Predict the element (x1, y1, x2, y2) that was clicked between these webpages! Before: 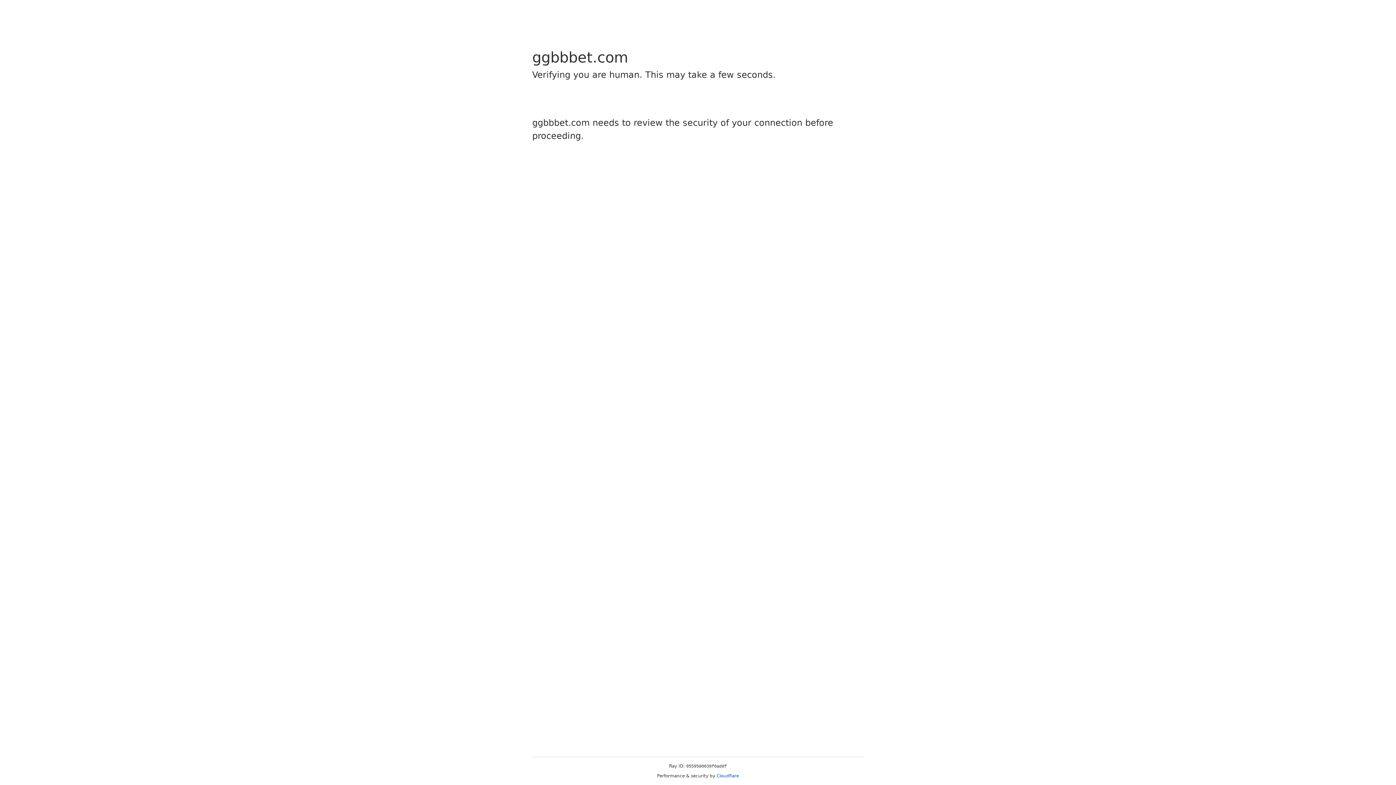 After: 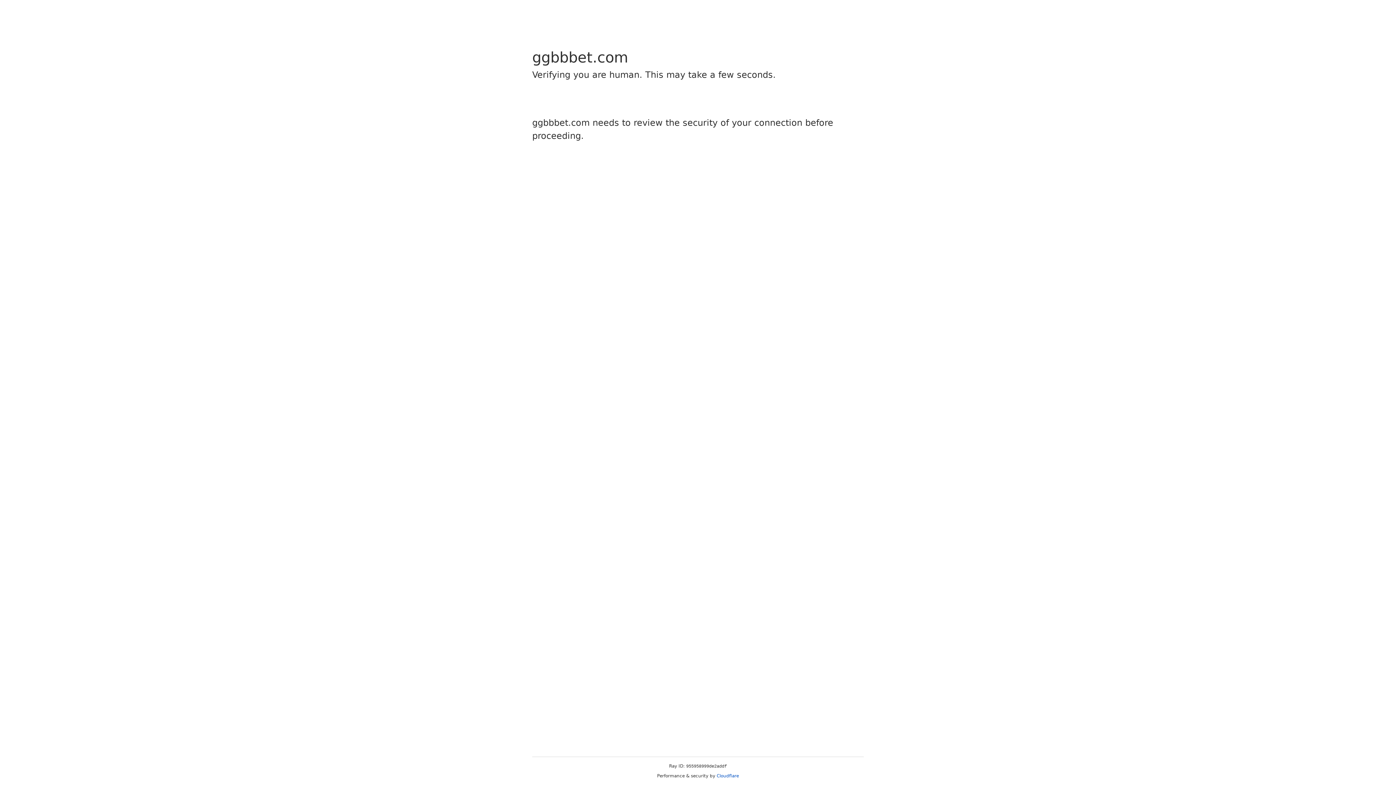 Action: label: Cloudflare bbox: (716, 773, 739, 778)